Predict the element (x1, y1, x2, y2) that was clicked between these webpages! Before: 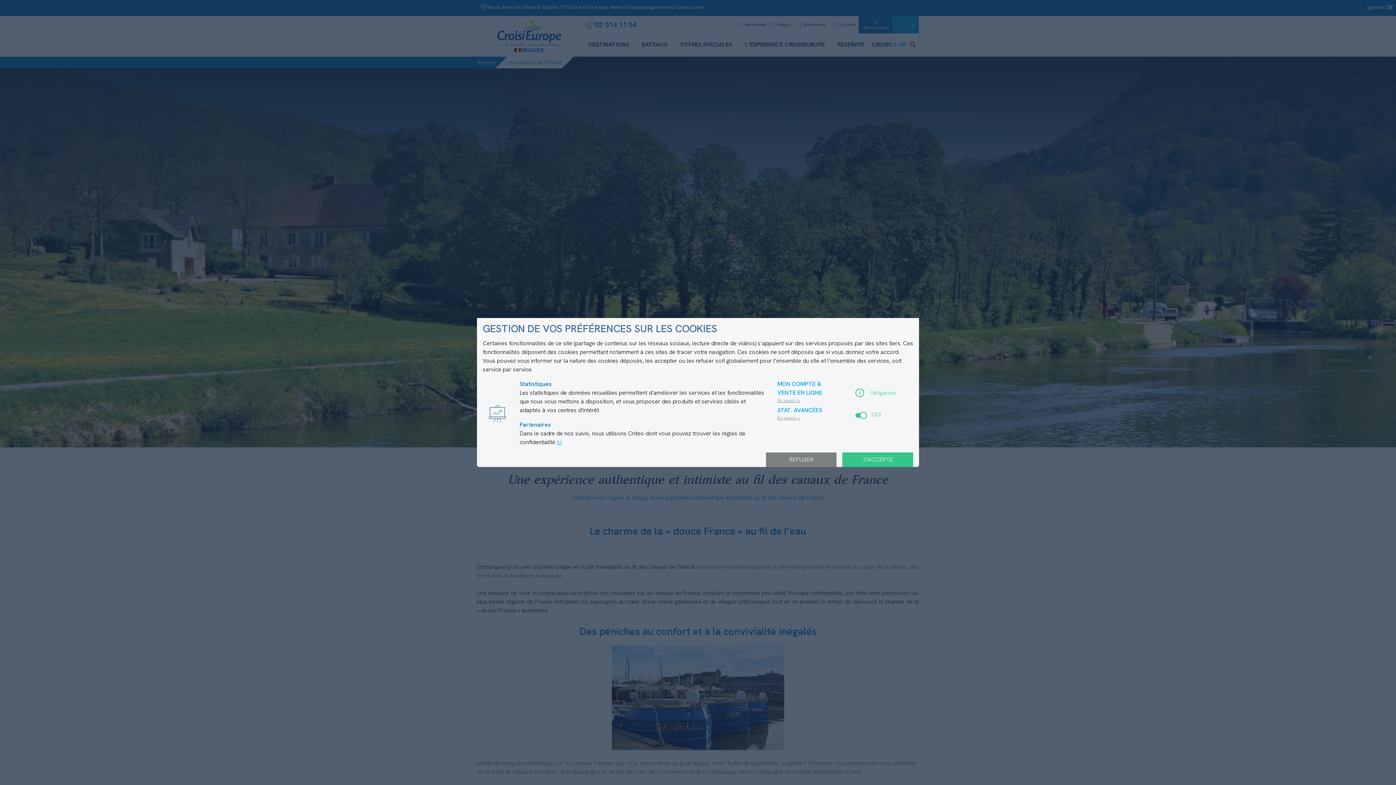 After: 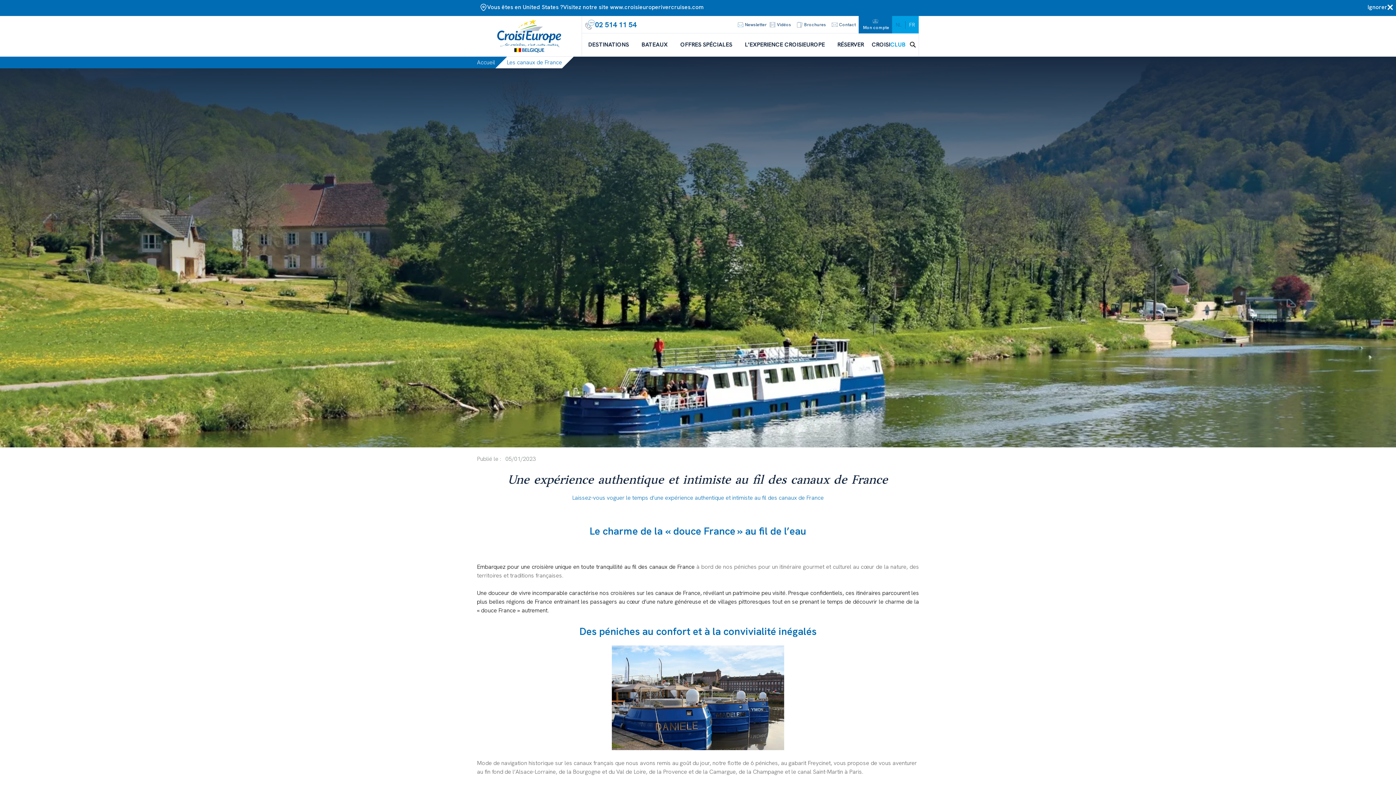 Action: bbox: (842, 452, 913, 467) label: J'ACCEPTE